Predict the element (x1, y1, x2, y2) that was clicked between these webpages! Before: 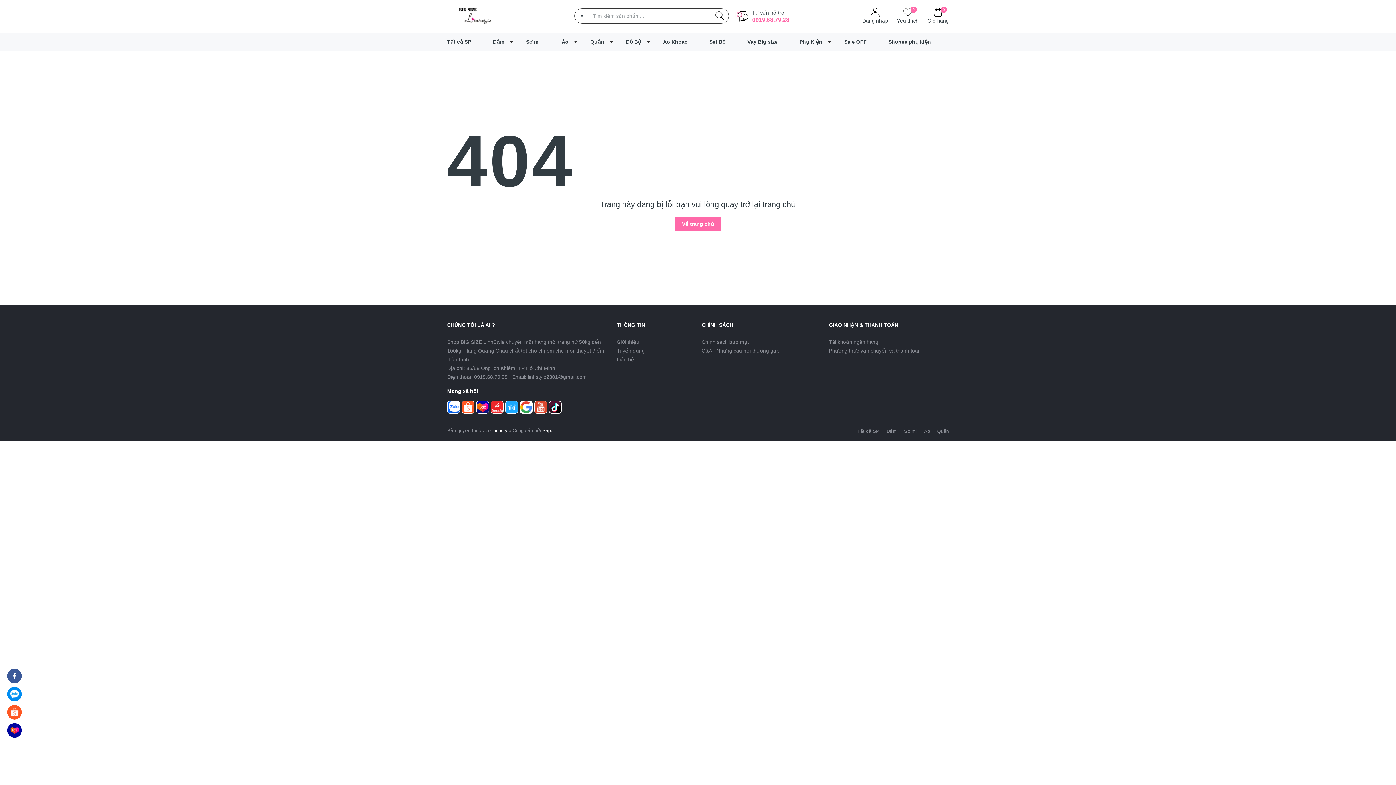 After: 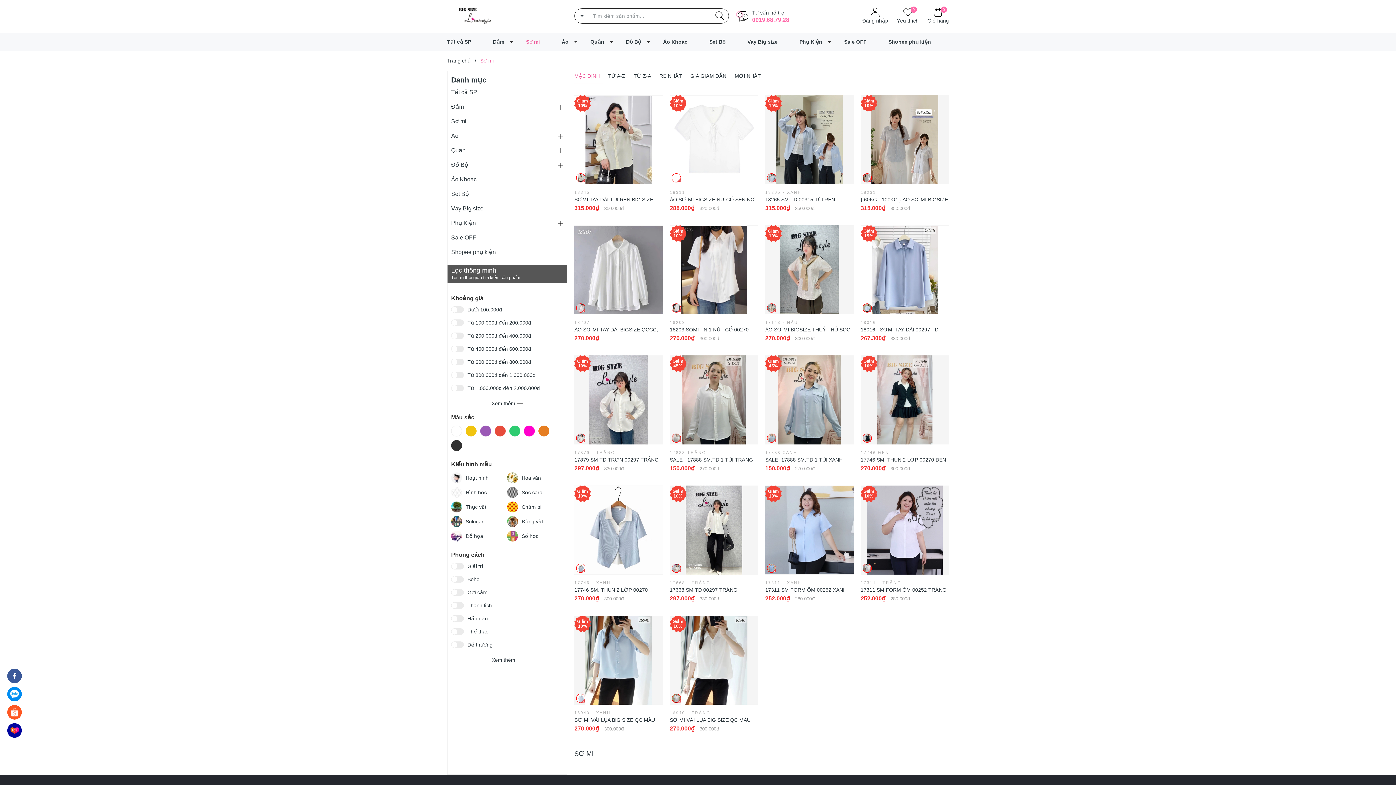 Action: bbox: (904, 428, 917, 434) label: Sơ mi